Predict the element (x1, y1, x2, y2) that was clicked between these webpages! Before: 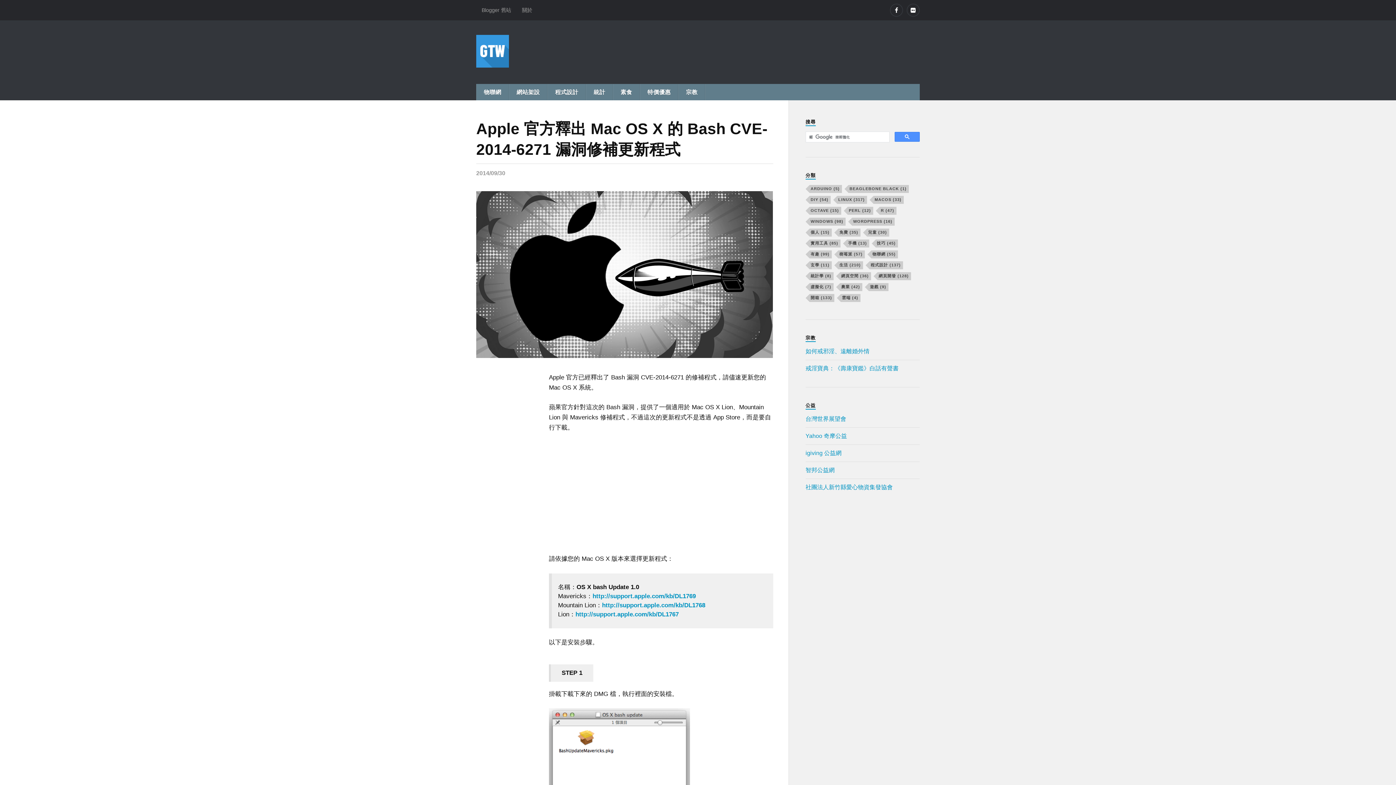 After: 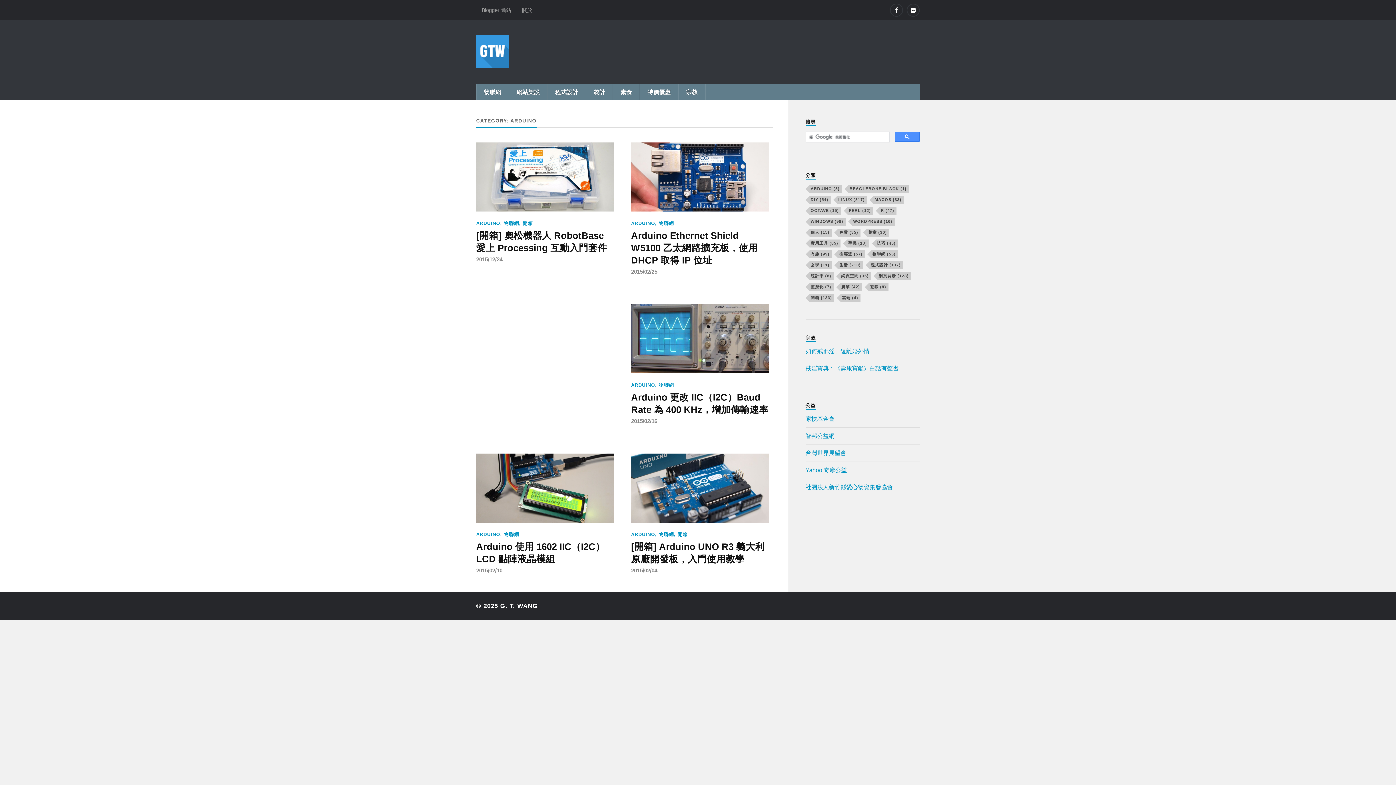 Action: bbox: (809, 185, 842, 193) label: Arduino (5 個項目)